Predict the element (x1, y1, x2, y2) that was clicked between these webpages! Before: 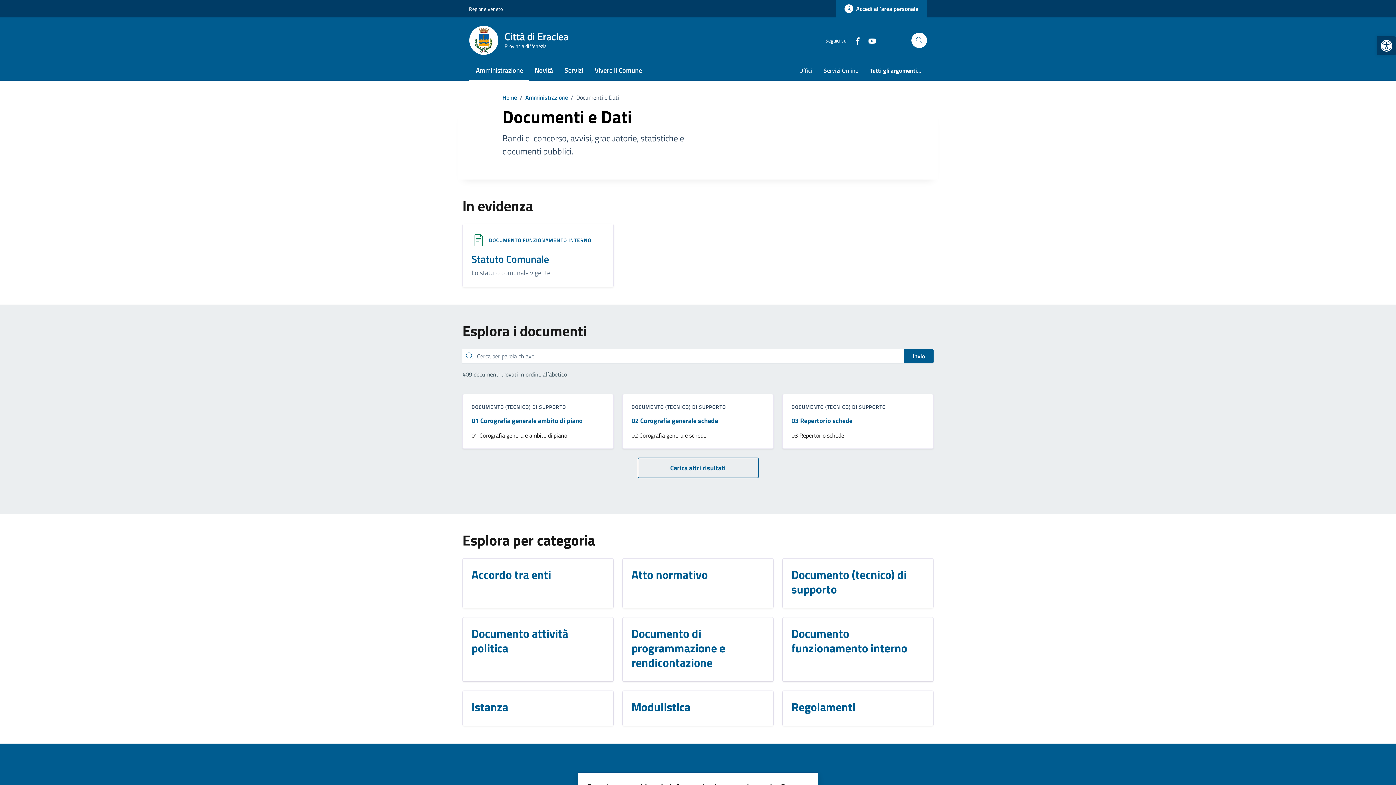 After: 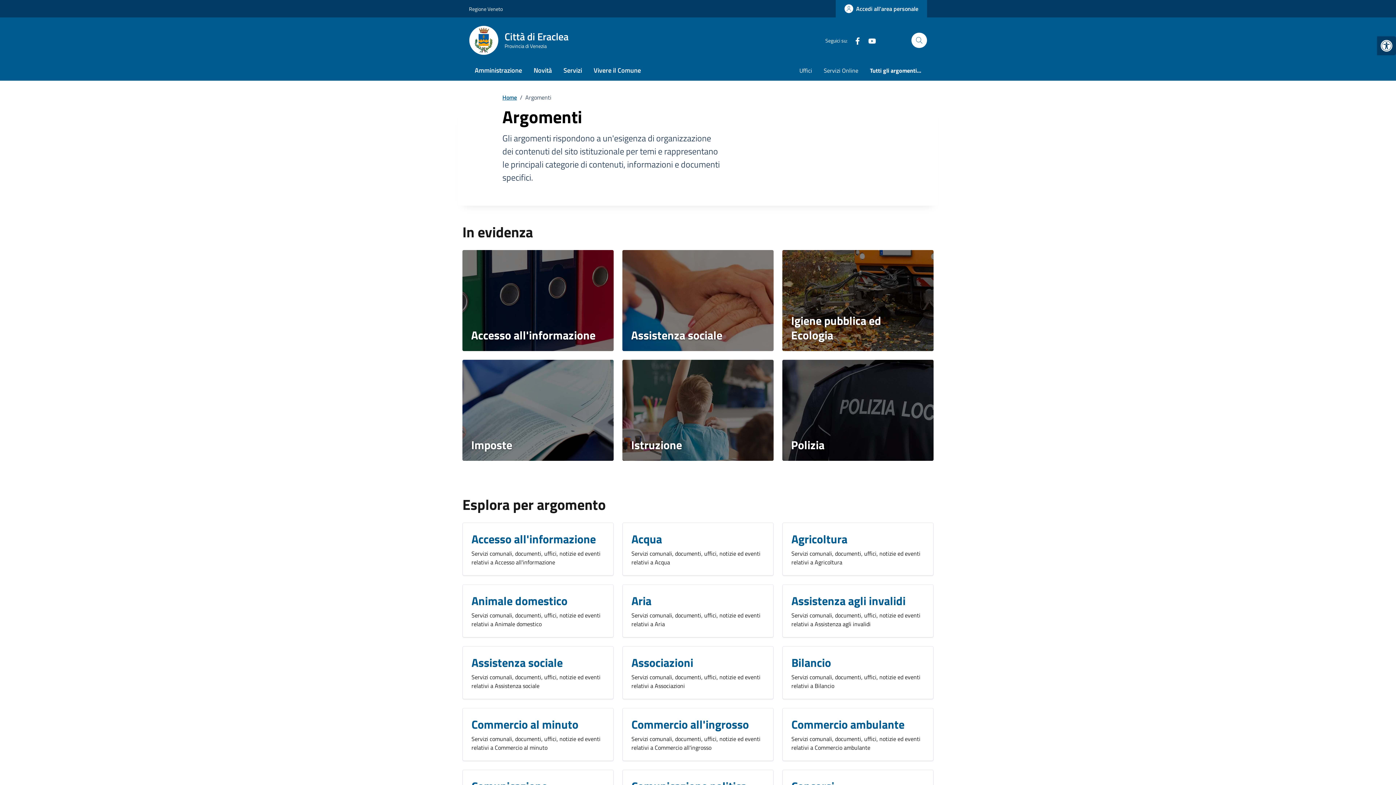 Action: bbox: (864, 61, 927, 80) label: Tutti gli argomenti...